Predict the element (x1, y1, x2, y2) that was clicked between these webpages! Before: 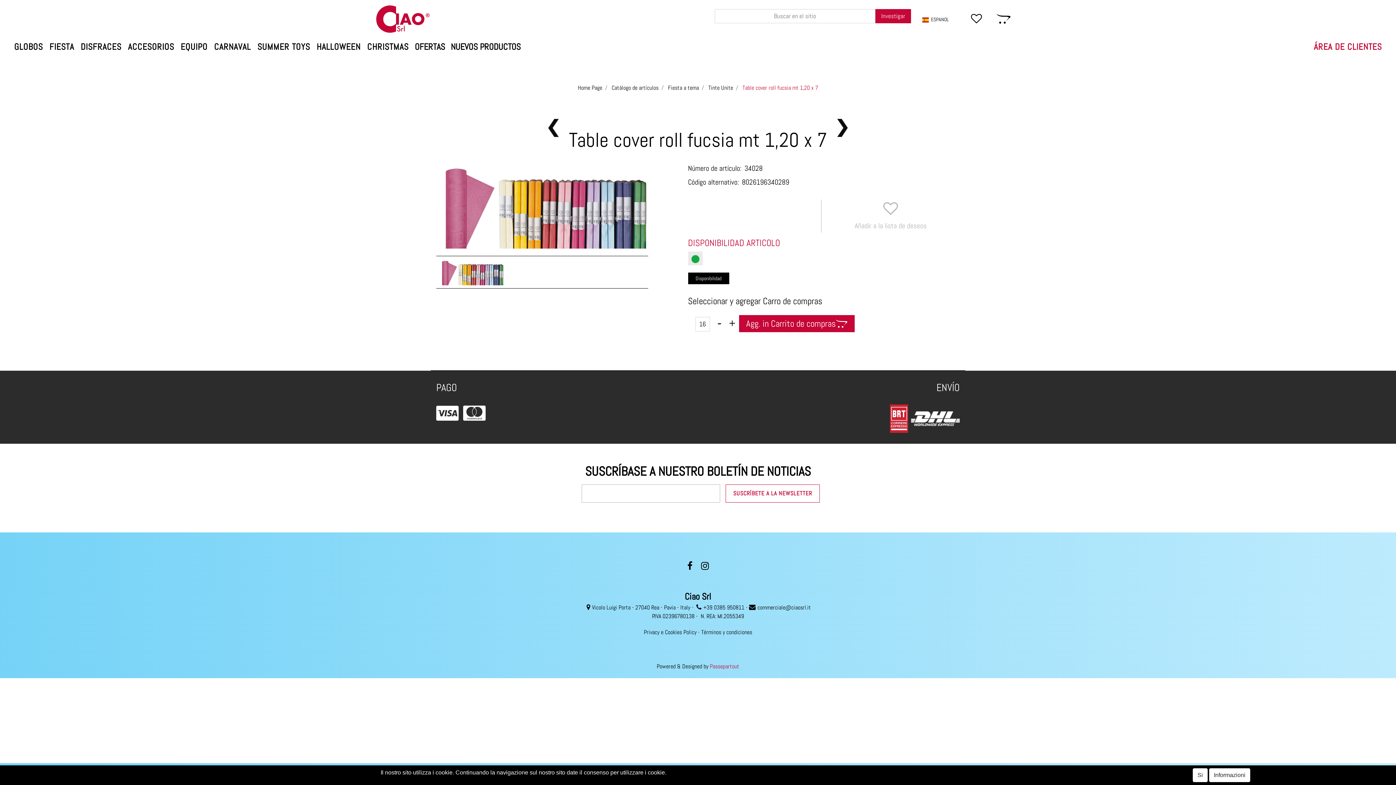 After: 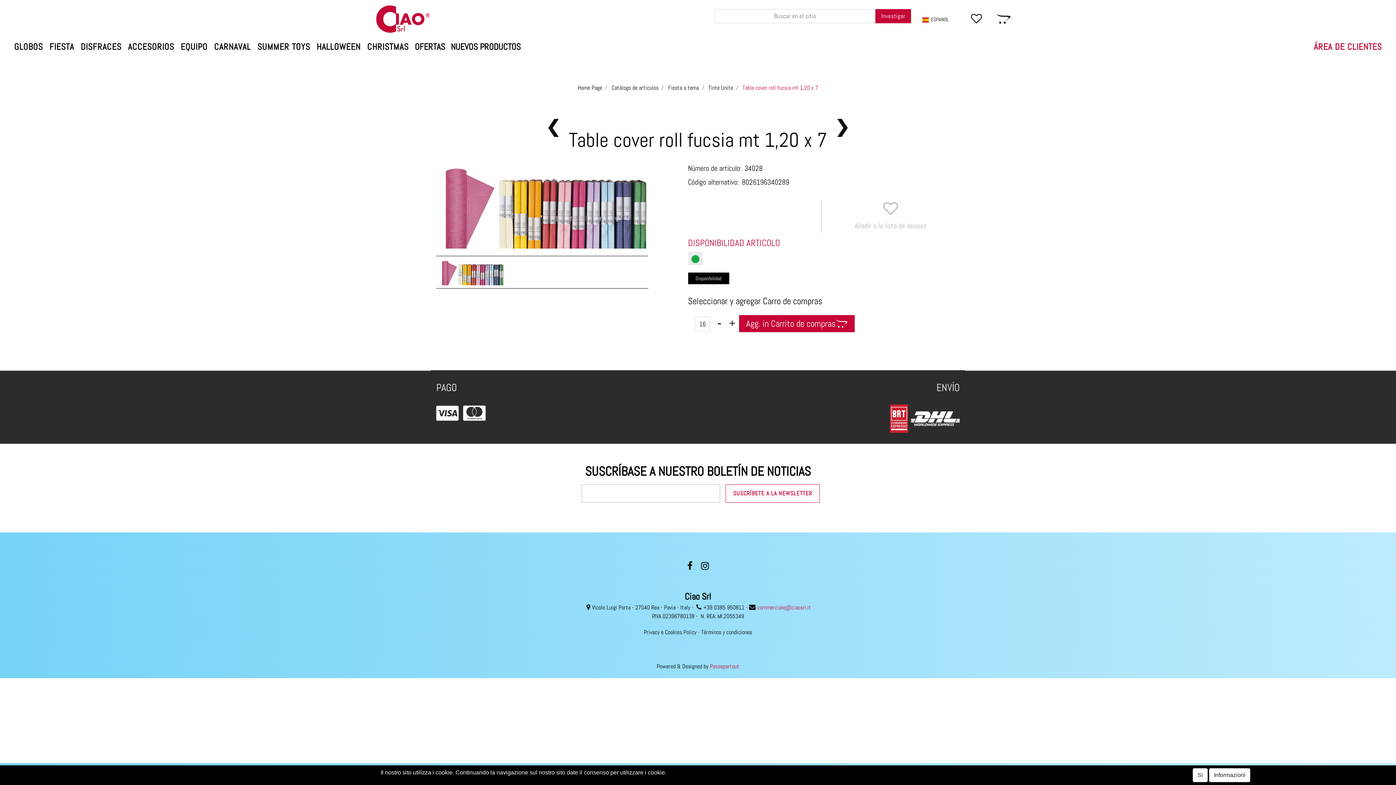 Action: bbox: (757, 603, 811, 611) label: commerciale@ciaosrl.it